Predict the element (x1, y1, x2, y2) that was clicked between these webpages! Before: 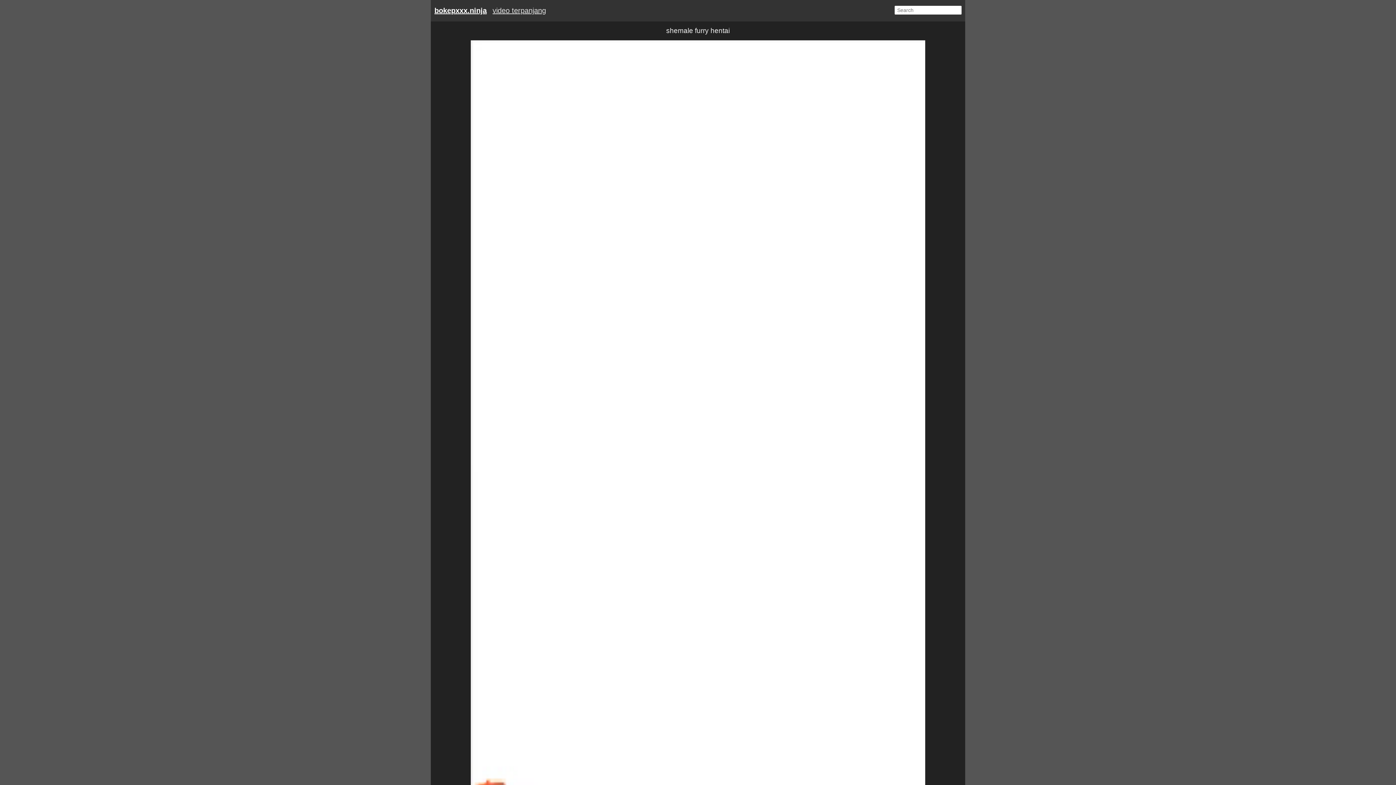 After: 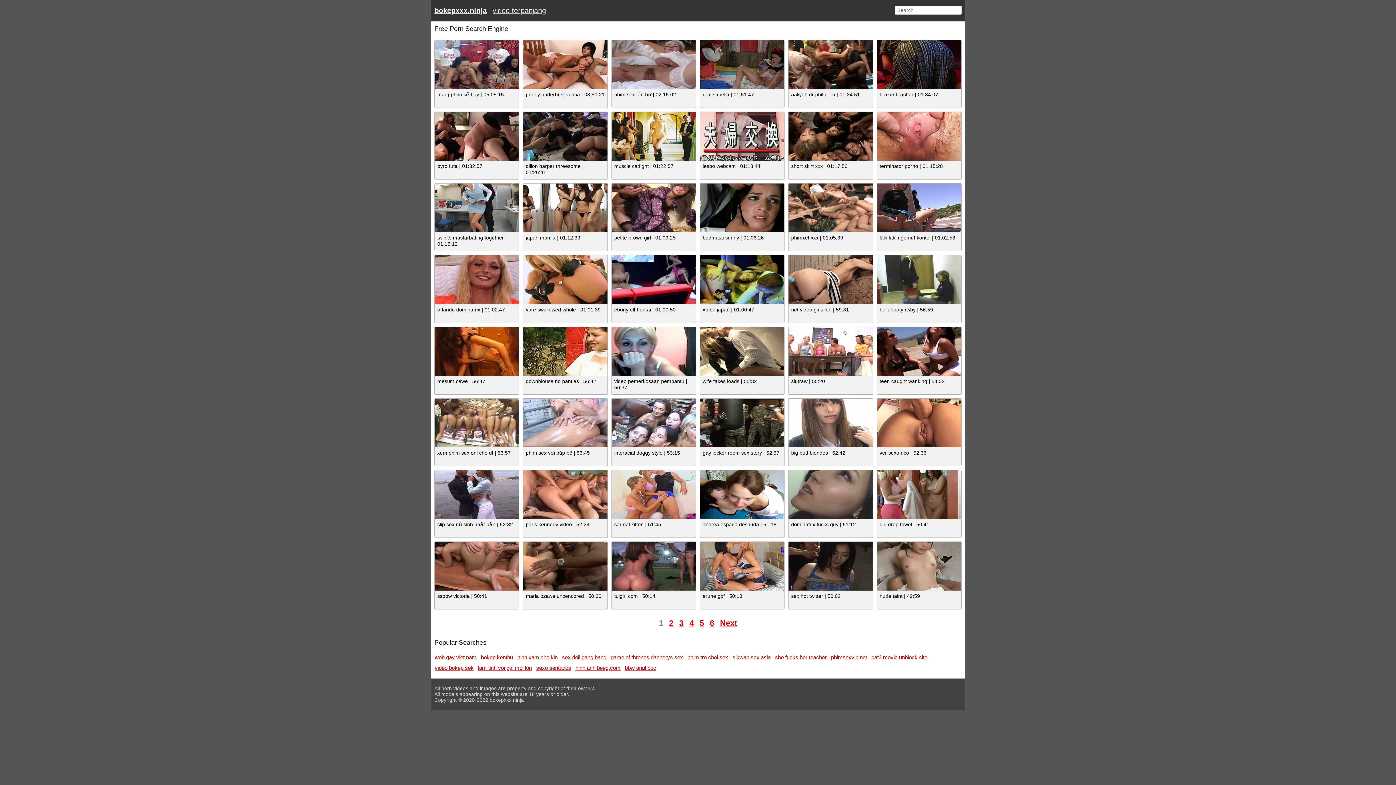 Action: label: video terpanjang bbox: (492, 6, 546, 14)